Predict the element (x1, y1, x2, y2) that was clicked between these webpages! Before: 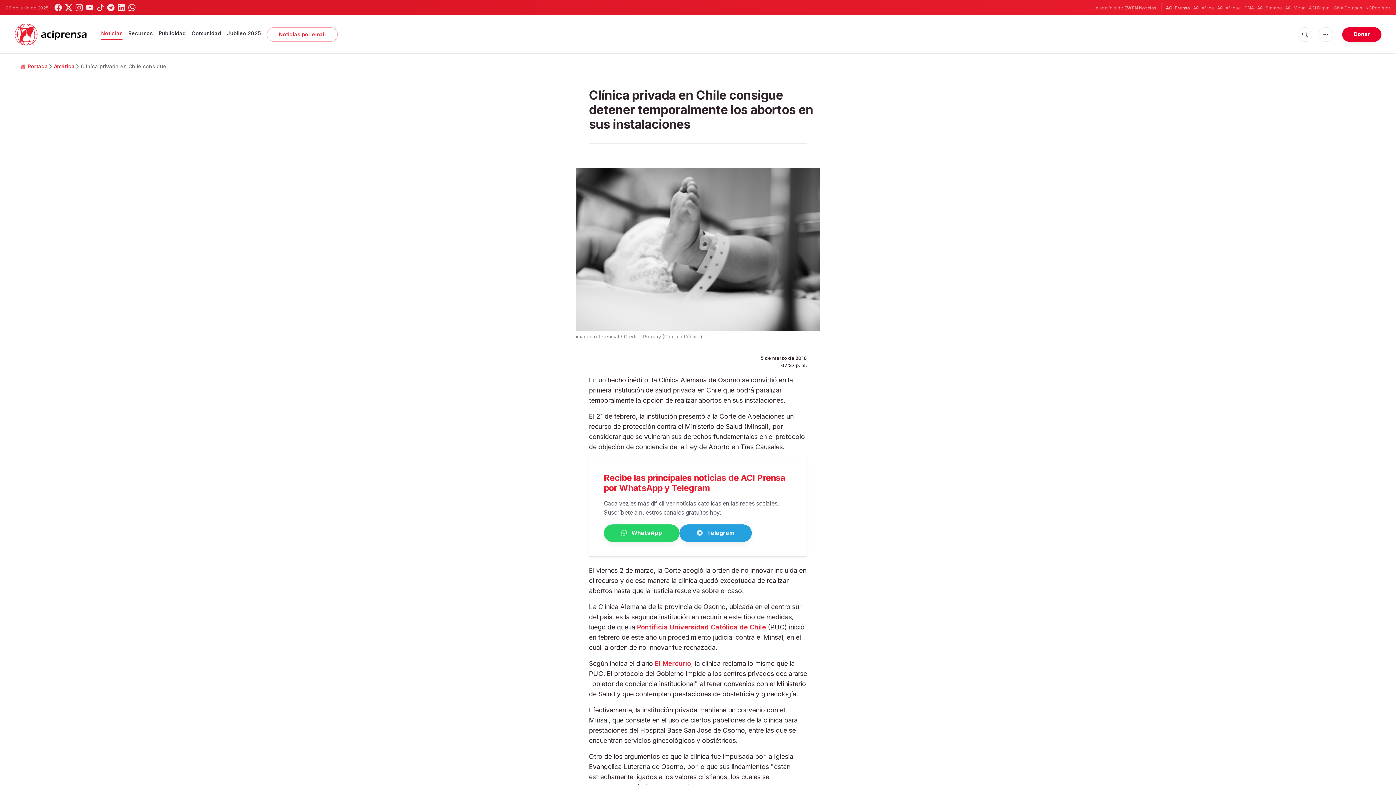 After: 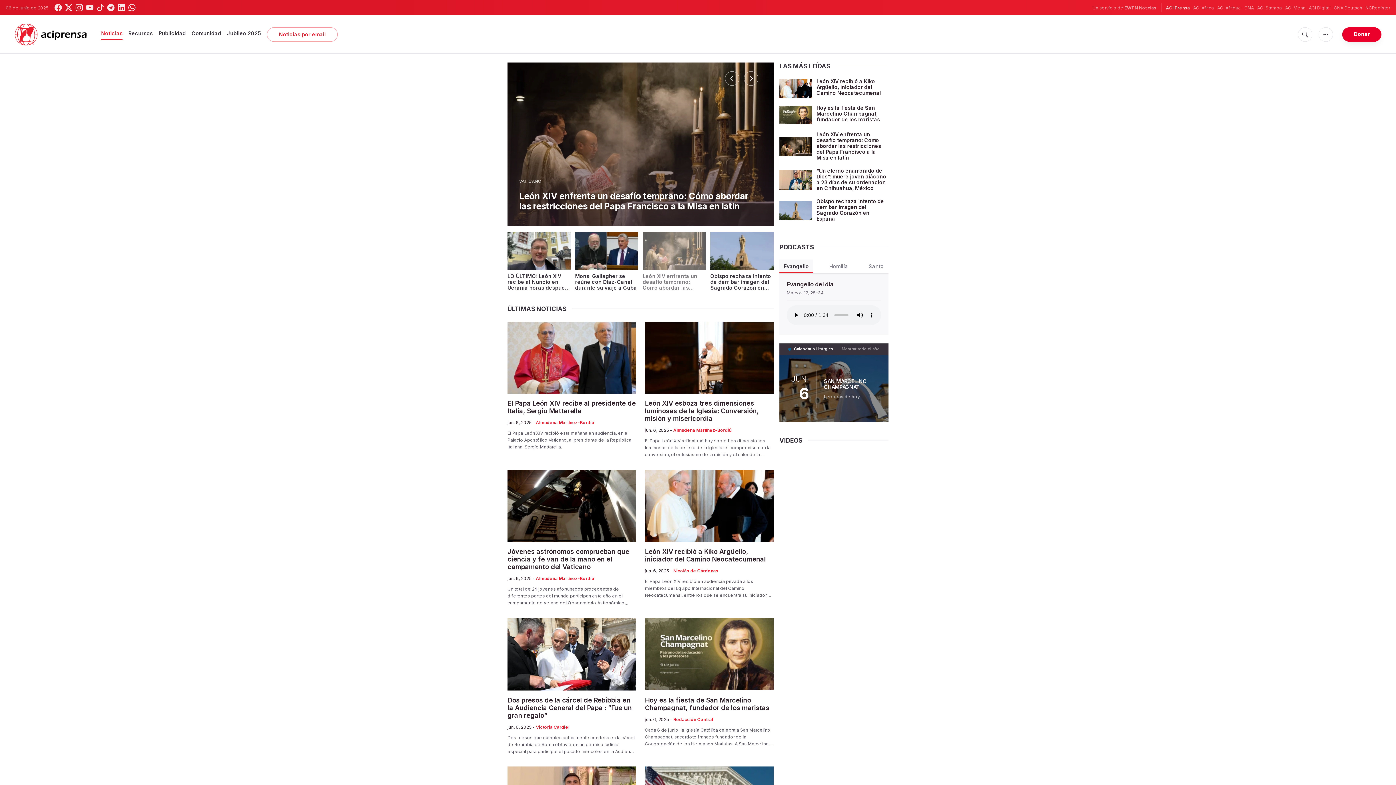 Action: bbox: (14, 23, 101, 45)